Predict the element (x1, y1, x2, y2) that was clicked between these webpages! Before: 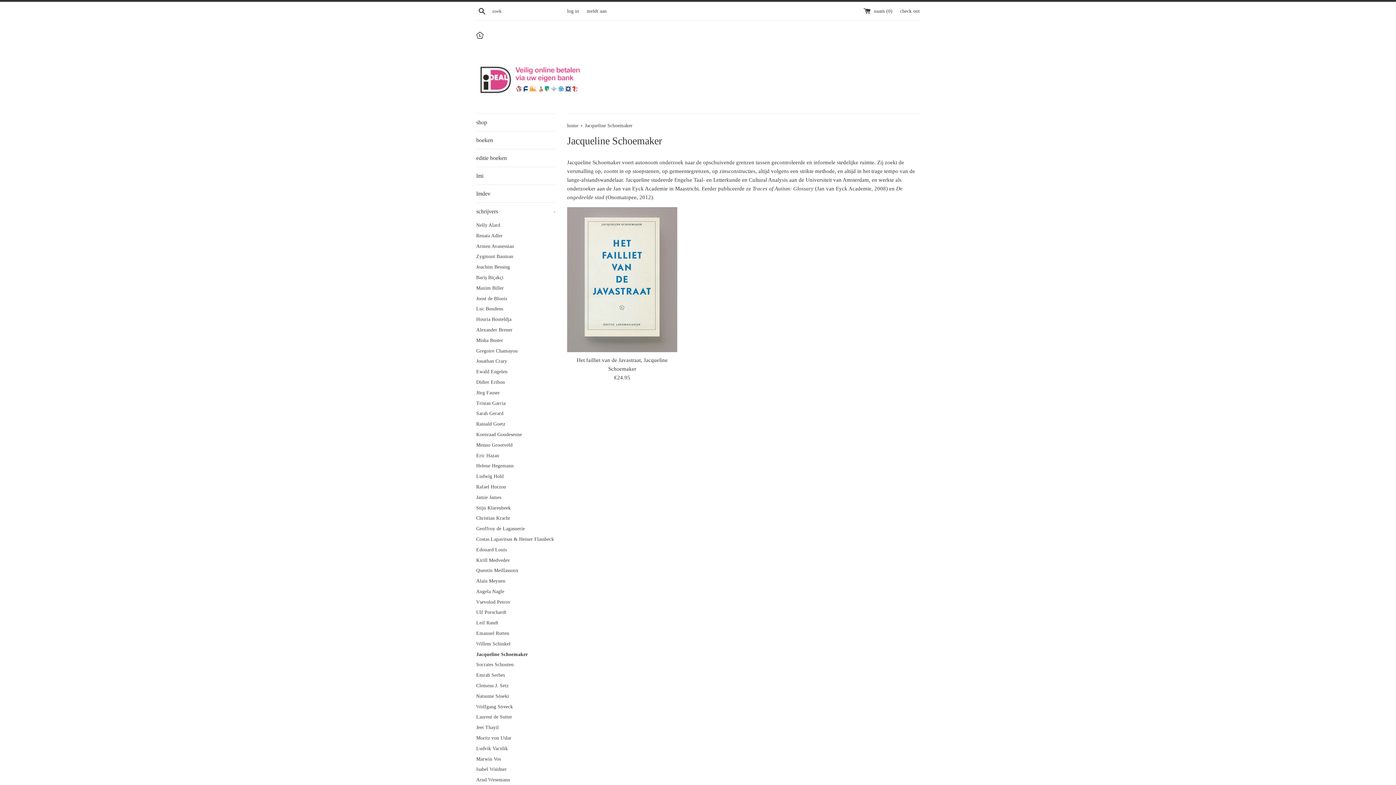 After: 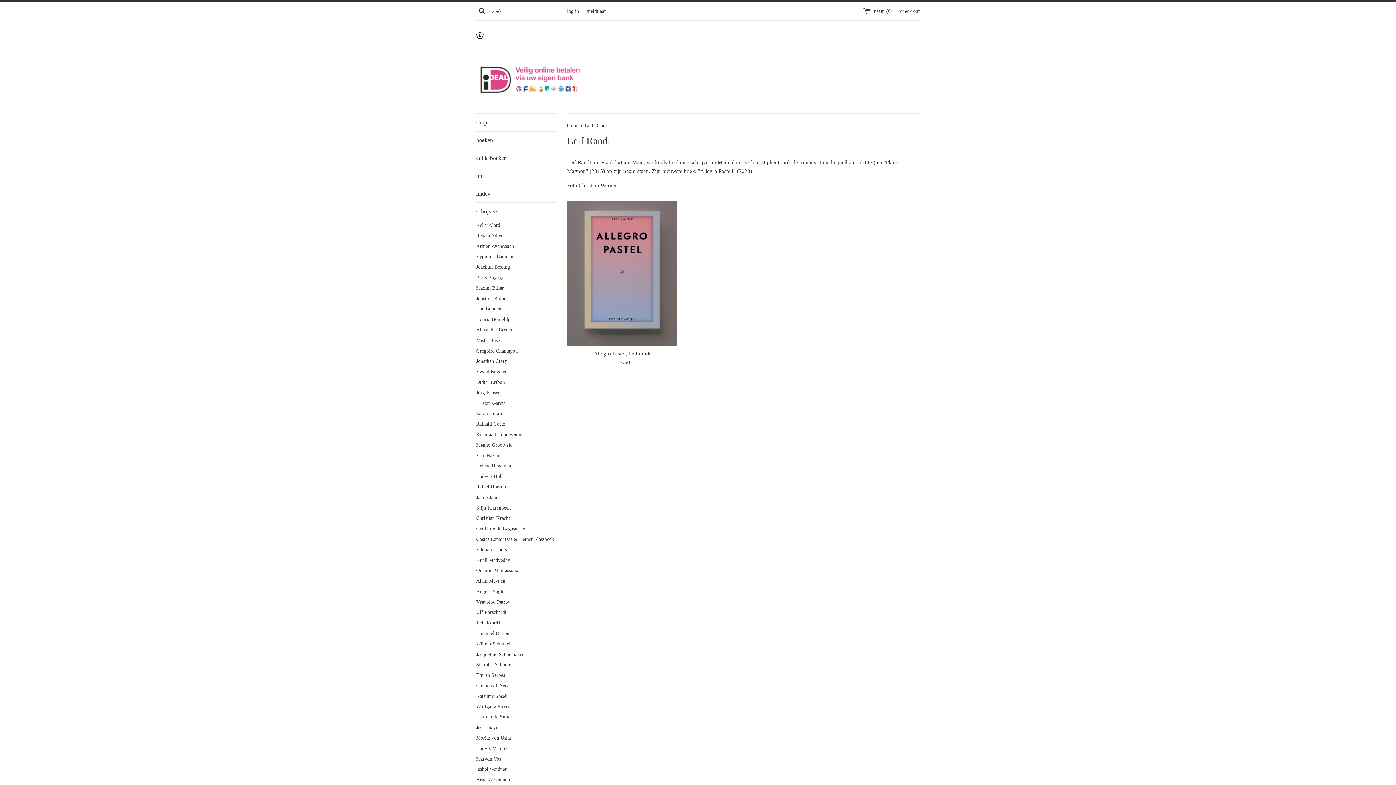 Action: bbox: (476, 618, 556, 628) label: Leif Randt